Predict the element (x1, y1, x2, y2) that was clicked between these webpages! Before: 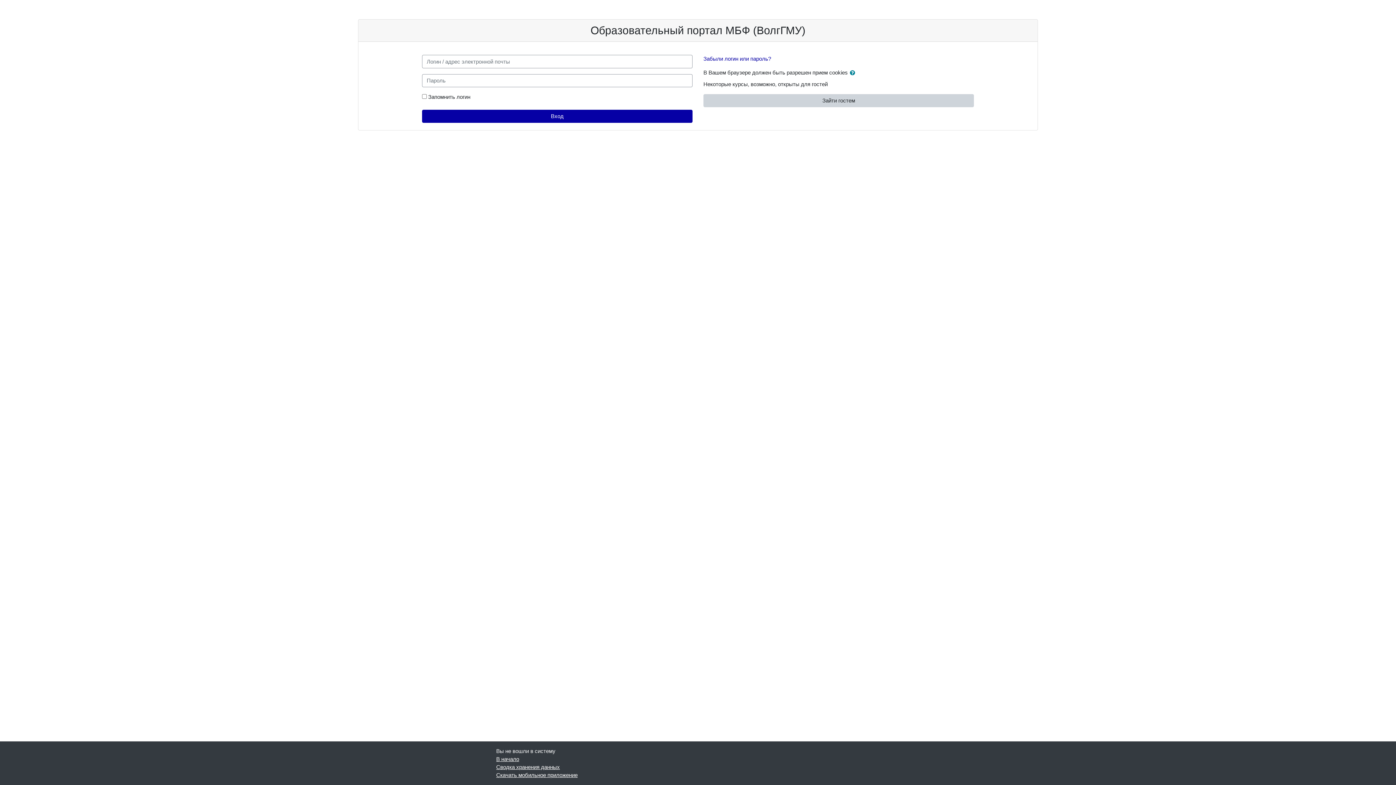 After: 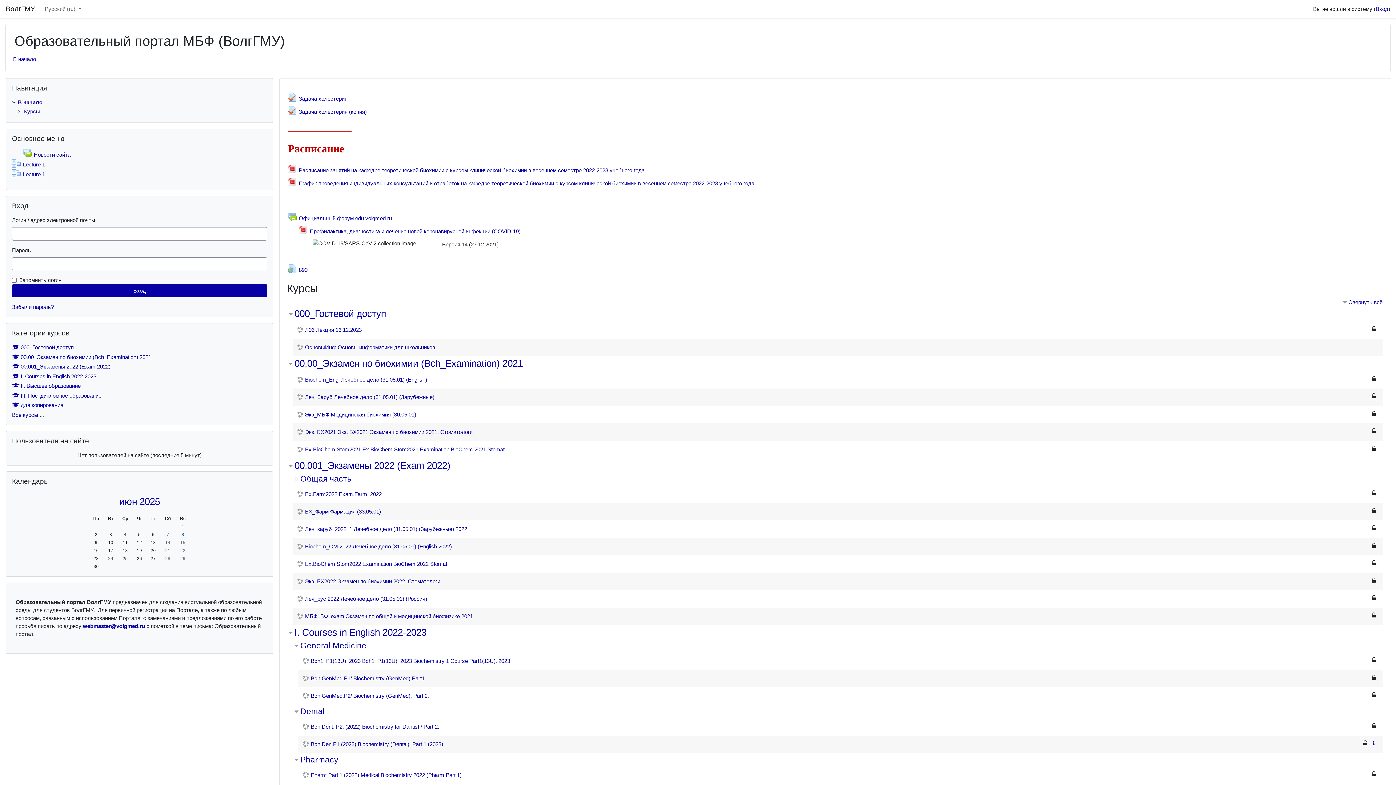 Action: label: В начало bbox: (496, 756, 519, 762)